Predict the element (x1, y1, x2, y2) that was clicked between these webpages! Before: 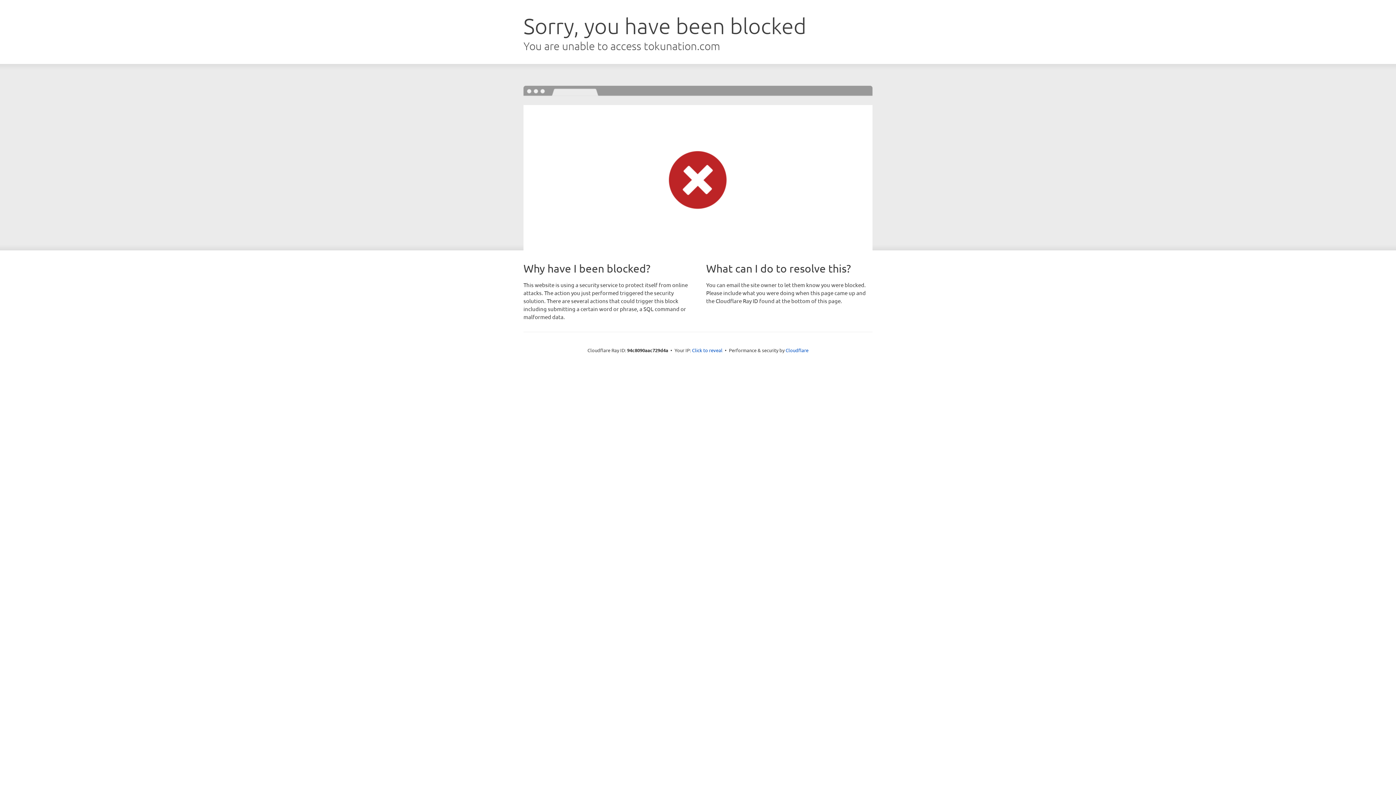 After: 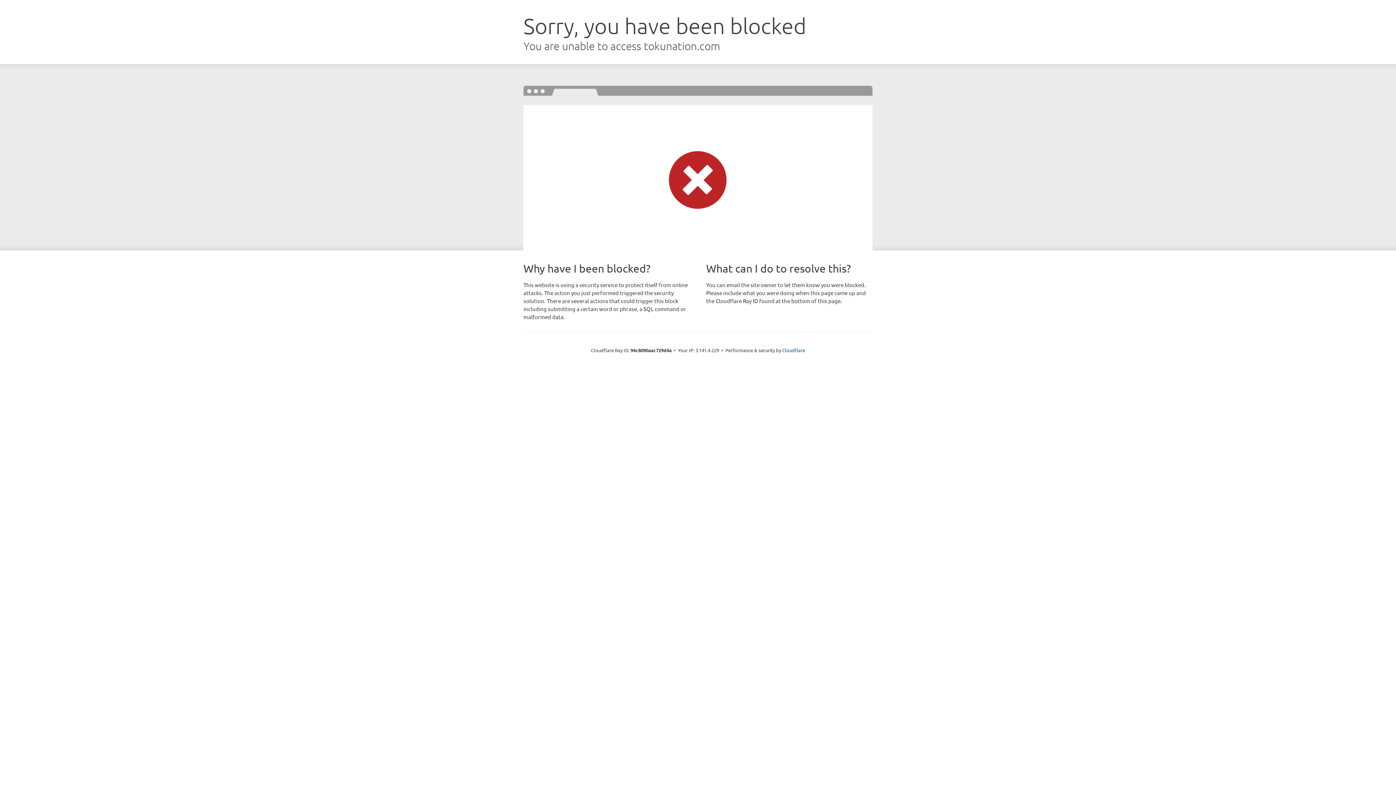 Action: label: Click to reveal bbox: (692, 346, 722, 353)